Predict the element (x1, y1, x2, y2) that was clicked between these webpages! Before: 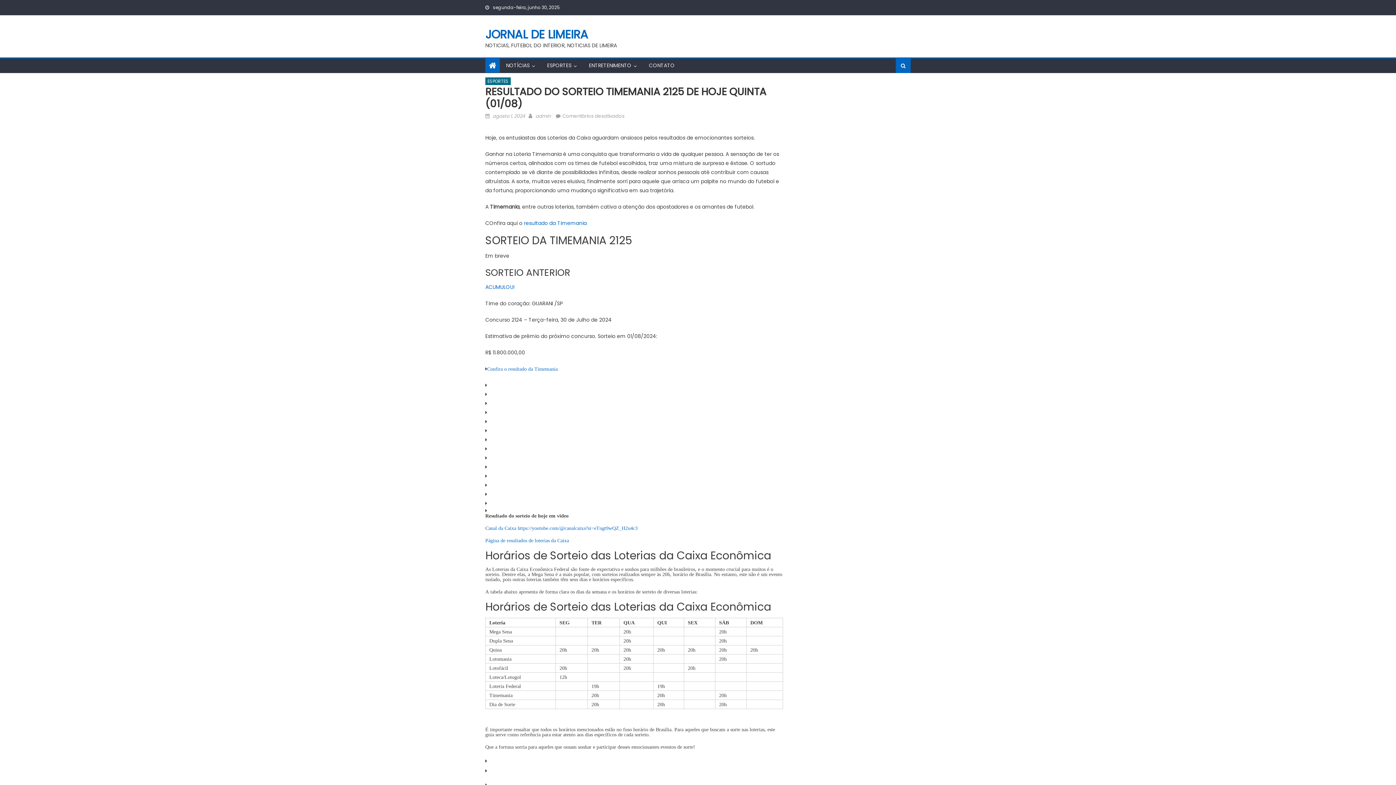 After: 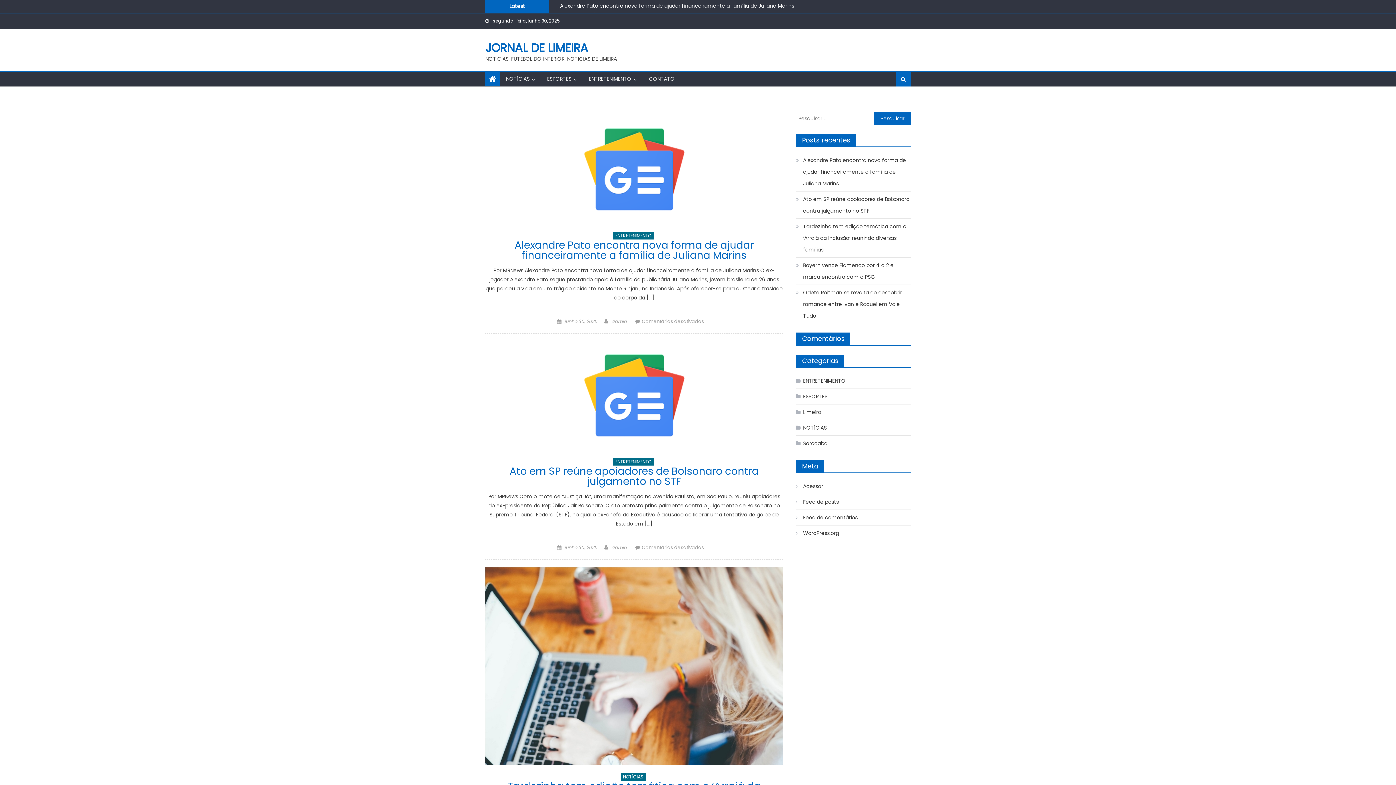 Action: bbox: (485, 26, 588, 42) label: JORNAL DE LIMEIRA